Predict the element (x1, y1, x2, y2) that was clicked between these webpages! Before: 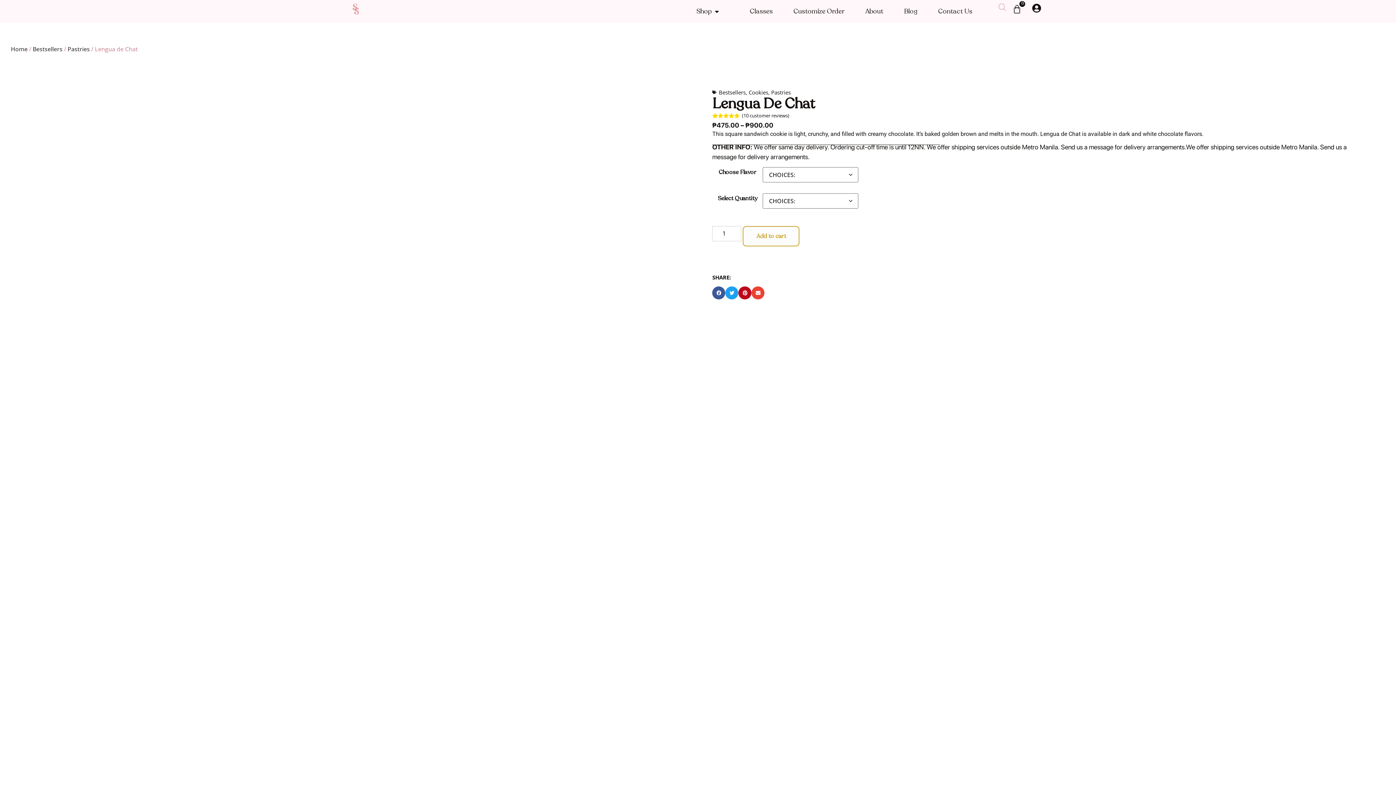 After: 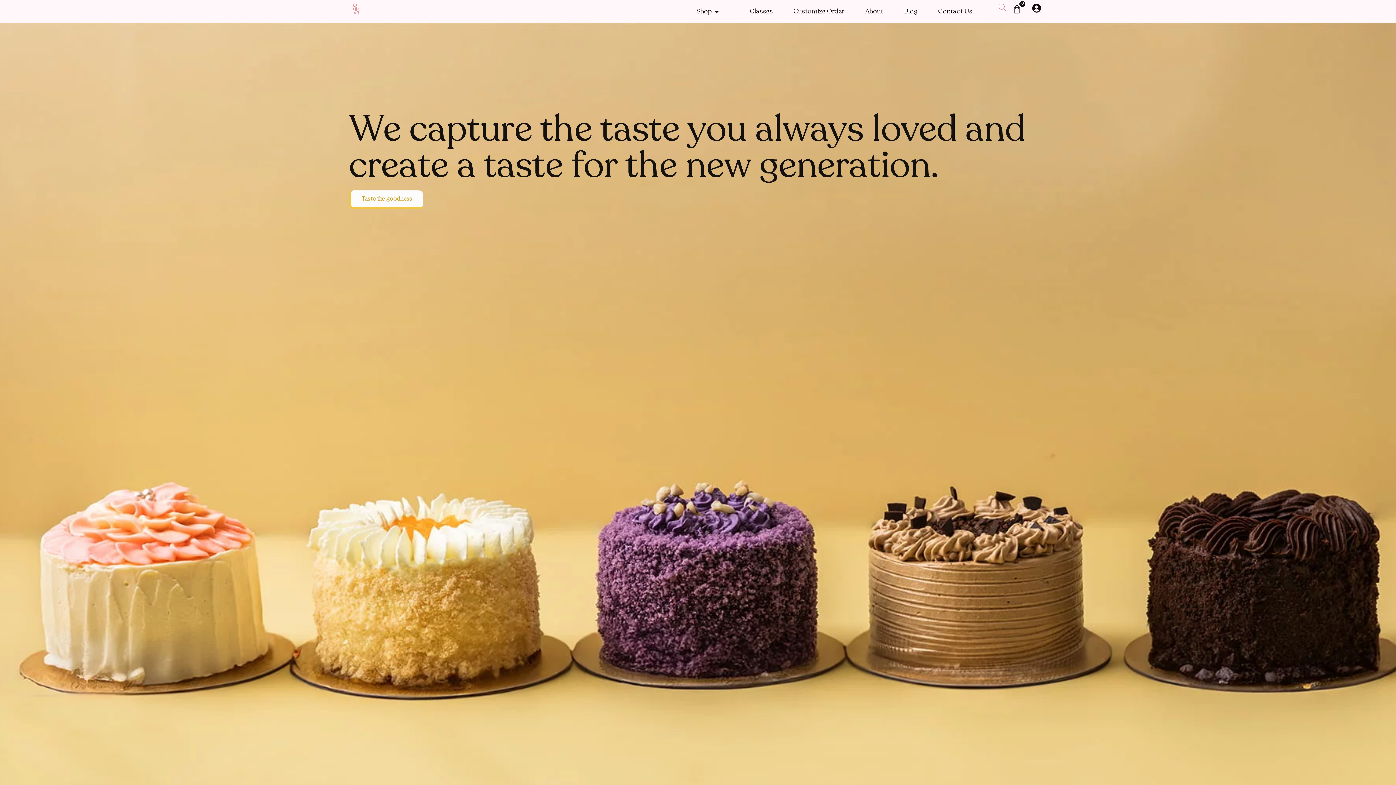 Action: bbox: (10, 45, 27, 53) label: Home